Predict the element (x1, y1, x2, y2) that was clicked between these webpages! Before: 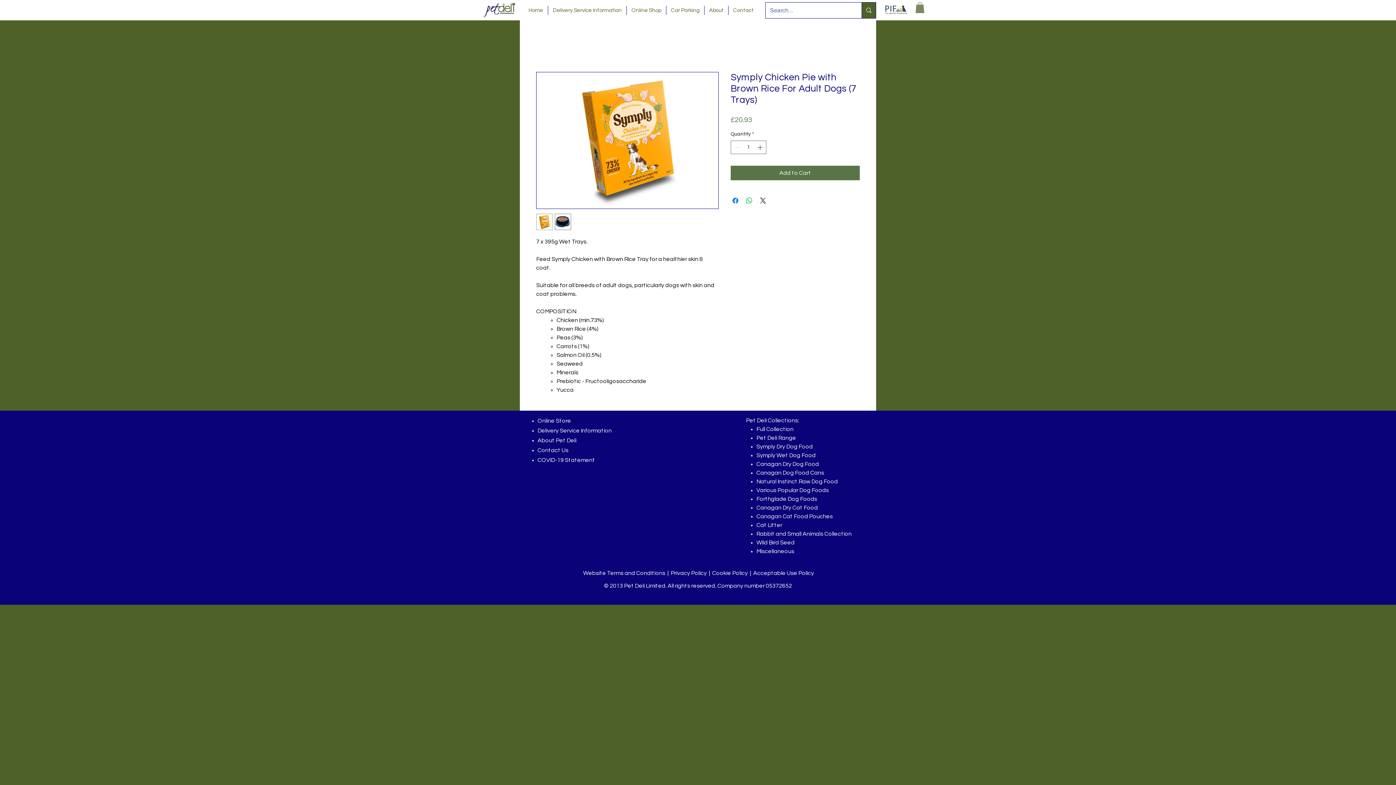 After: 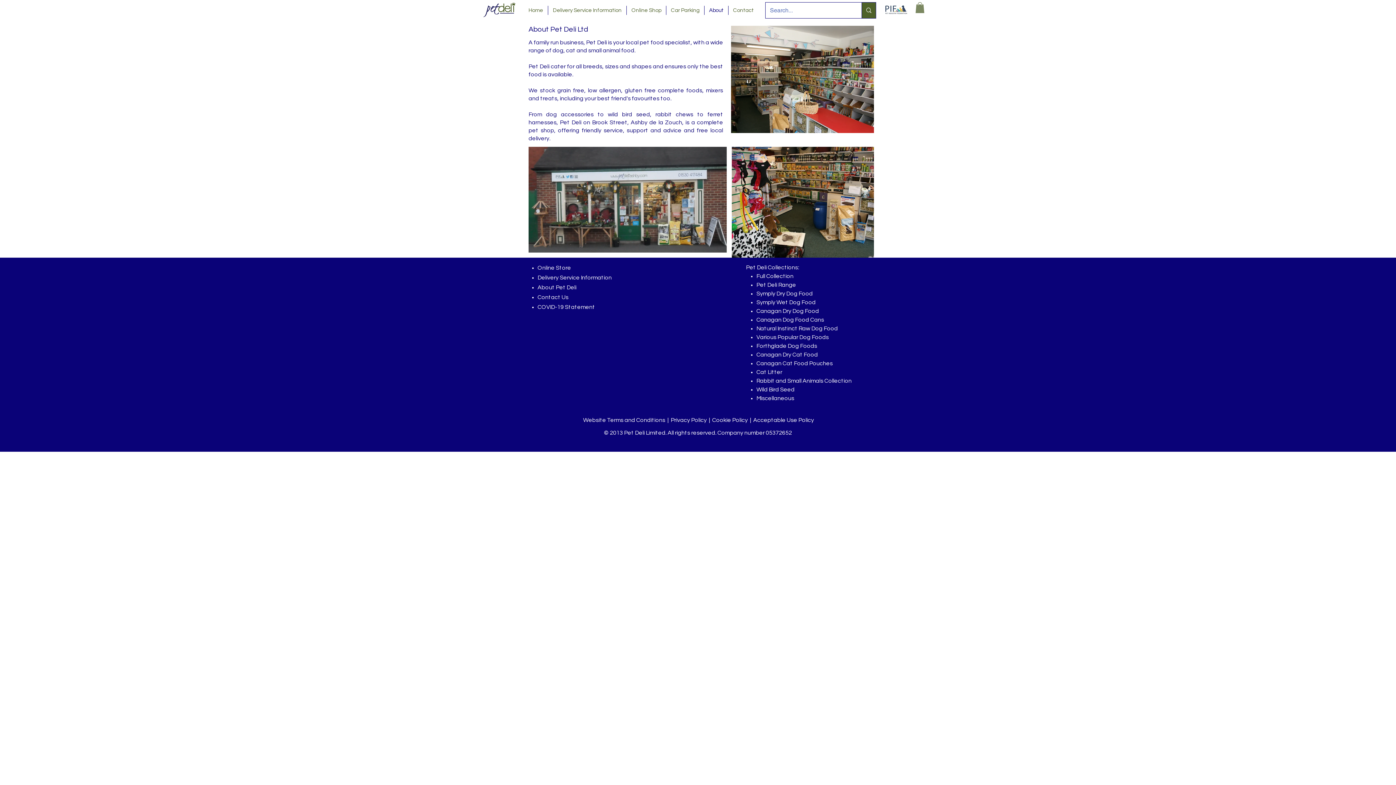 Action: label: About bbox: (704, 5, 728, 14)